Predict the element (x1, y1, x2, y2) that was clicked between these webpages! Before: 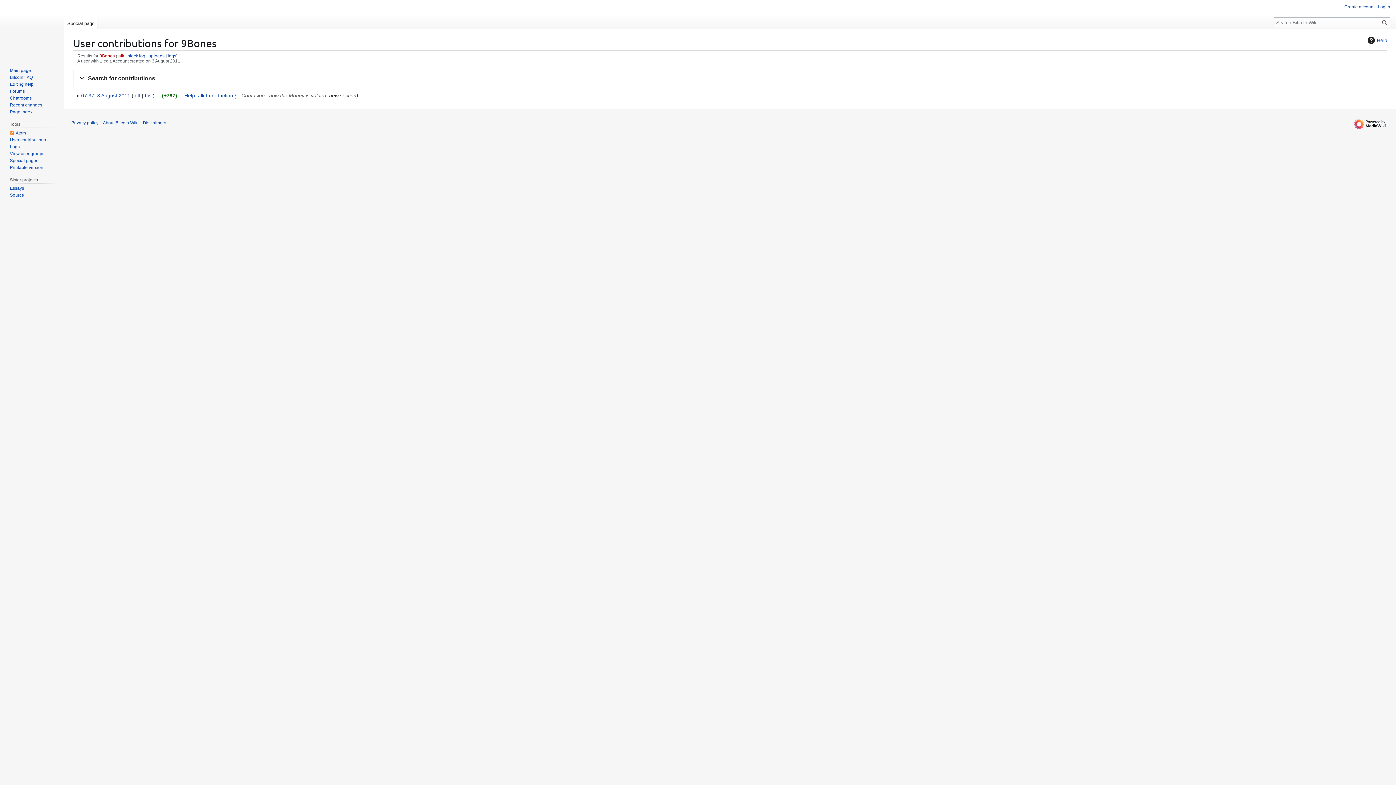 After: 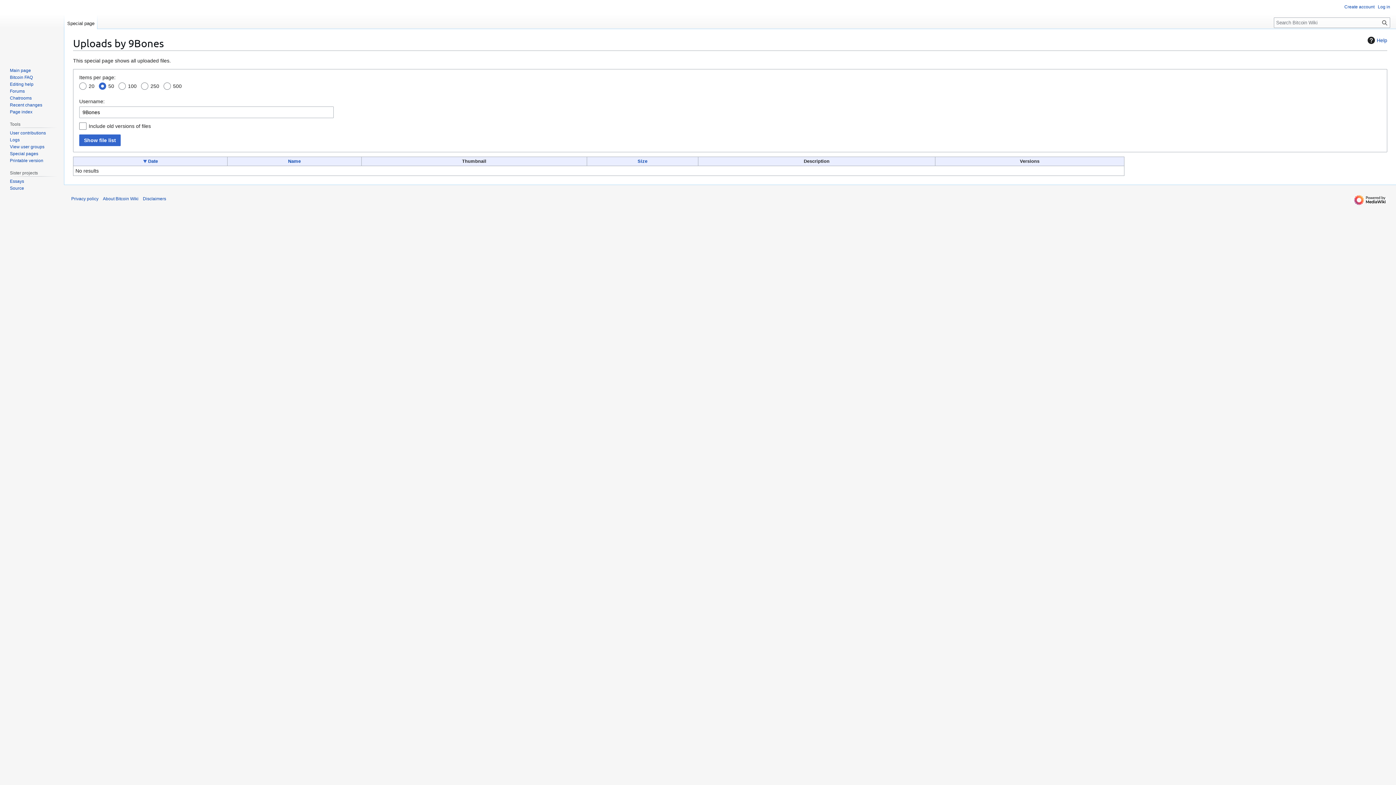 Action: label: uploads bbox: (148, 53, 164, 58)